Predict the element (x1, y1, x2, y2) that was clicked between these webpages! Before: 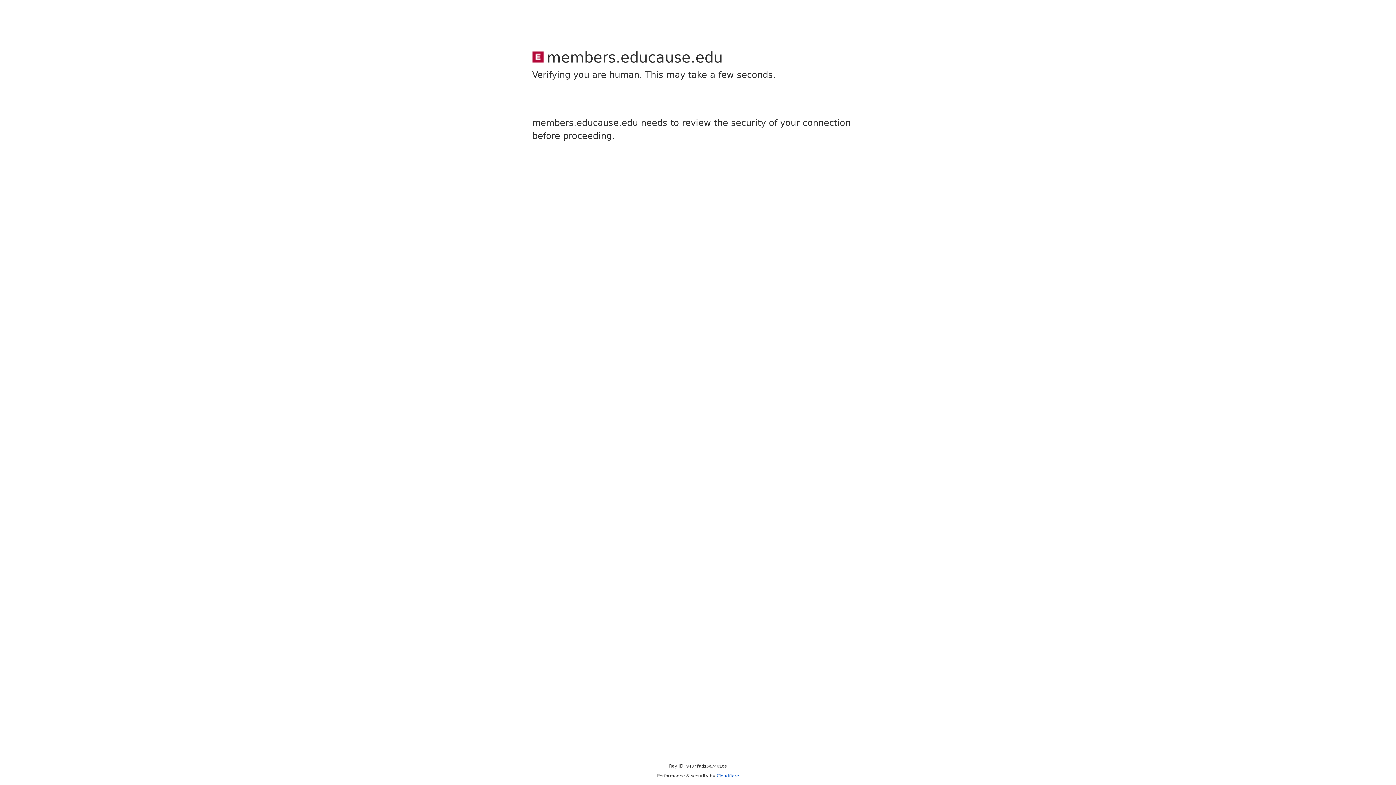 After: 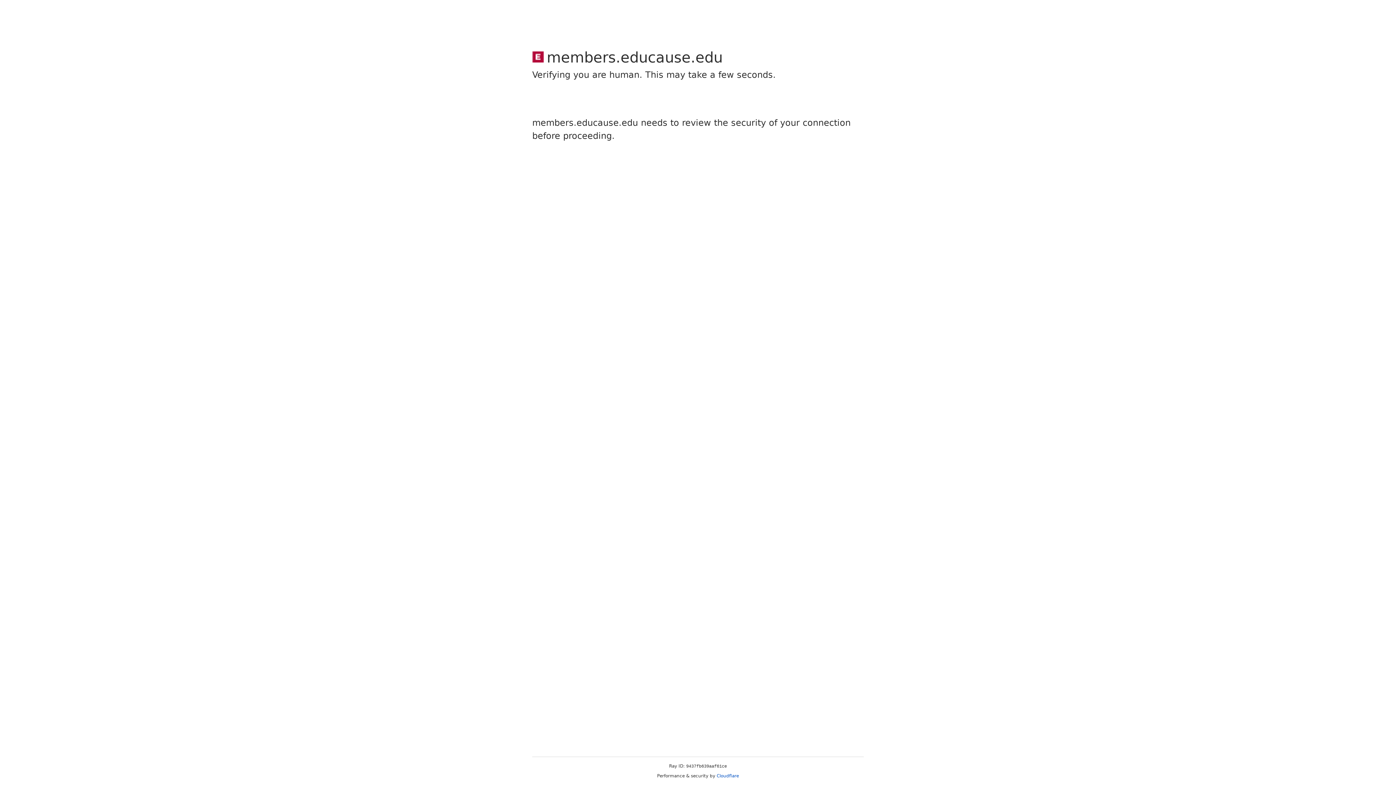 Action: bbox: (716, 773, 739, 778) label: Cloudflare